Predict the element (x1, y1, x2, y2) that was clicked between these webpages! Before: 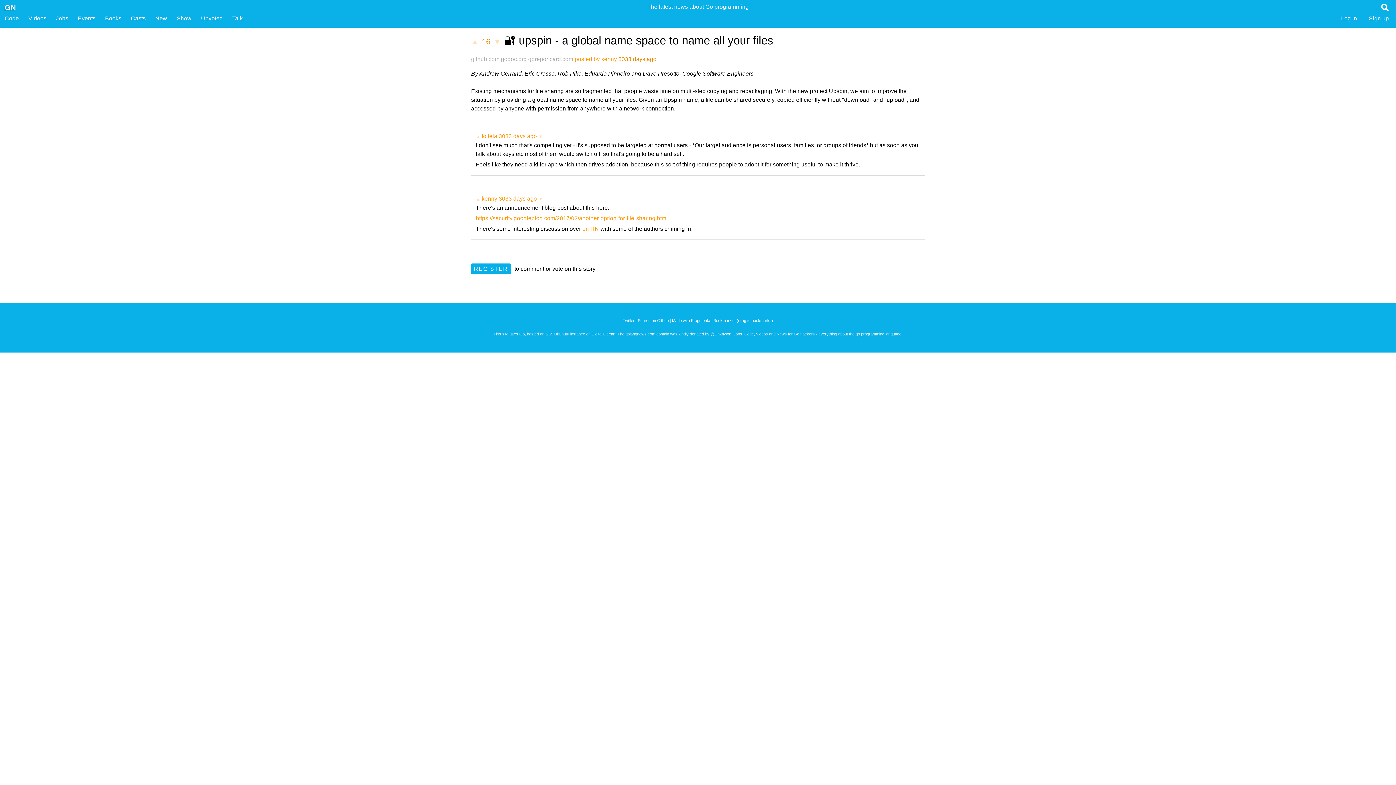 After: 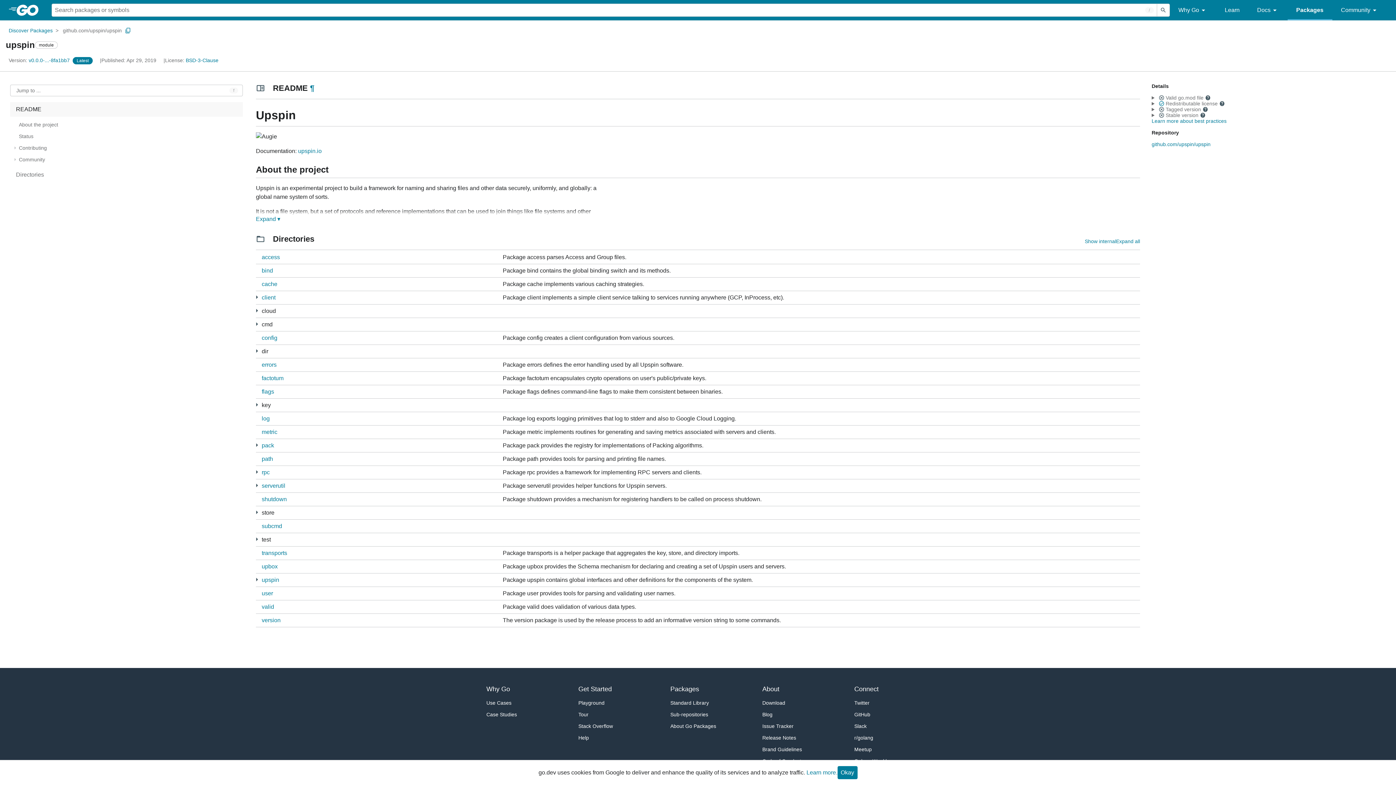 Action: bbox: (501, 56, 526, 62) label: godoc.org